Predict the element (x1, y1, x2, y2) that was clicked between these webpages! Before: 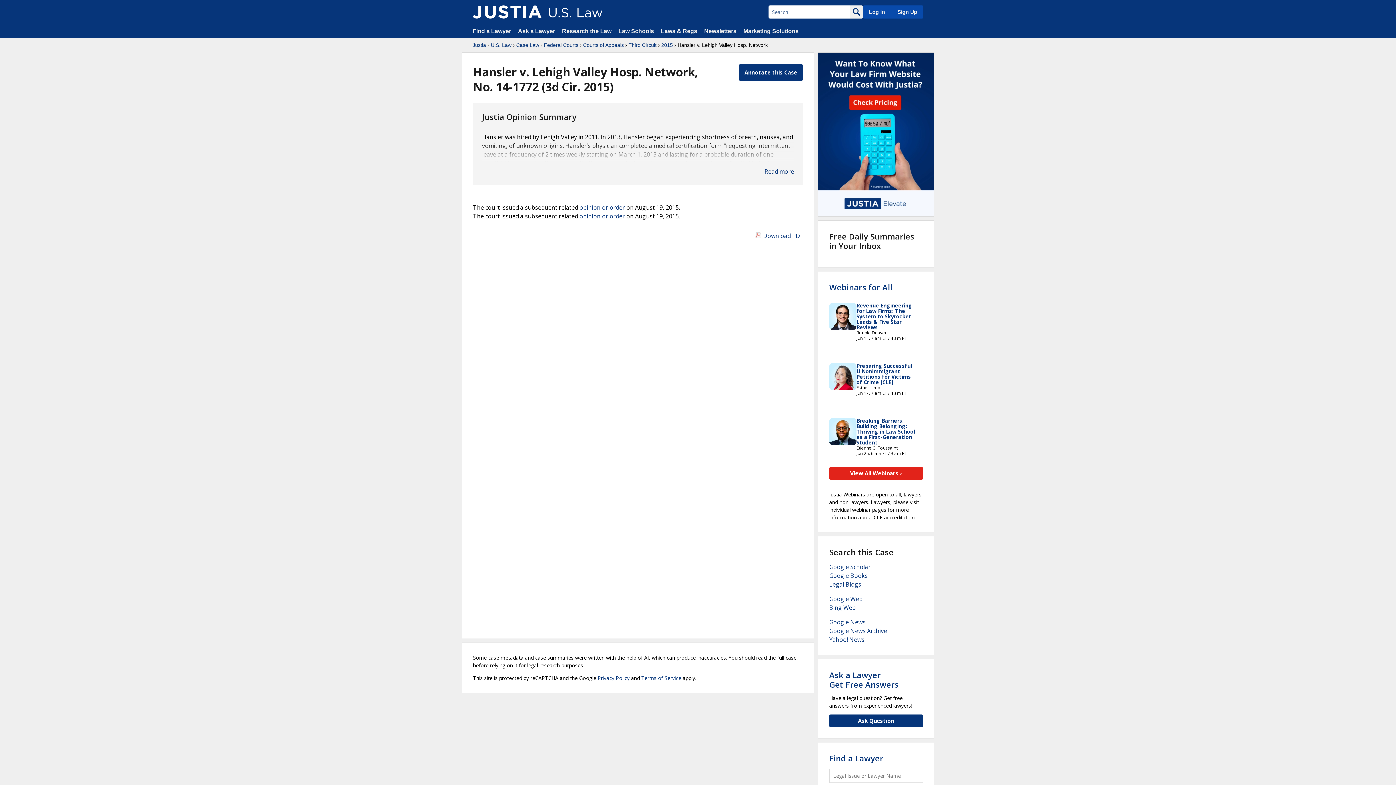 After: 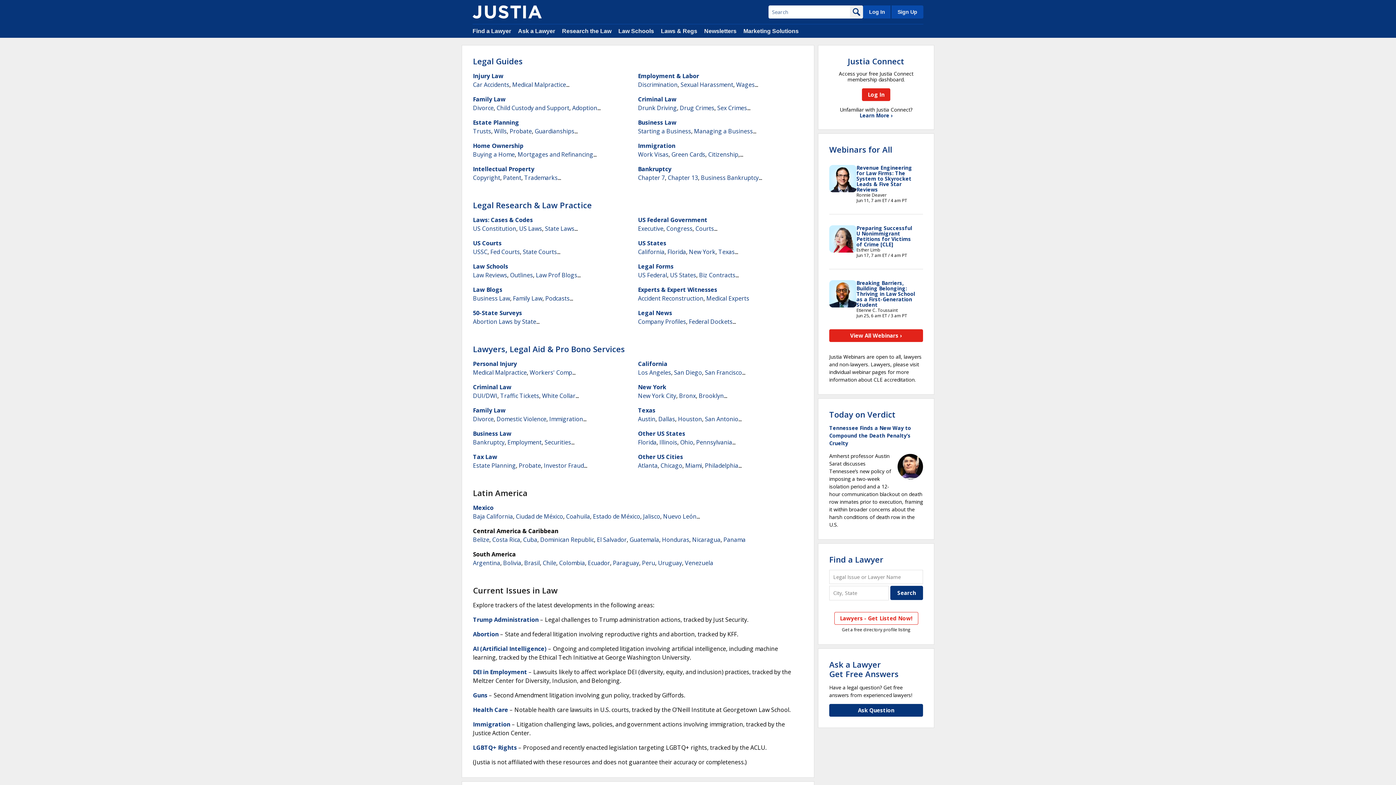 Action: bbox: (562, 28, 611, 34) label: Research the Law